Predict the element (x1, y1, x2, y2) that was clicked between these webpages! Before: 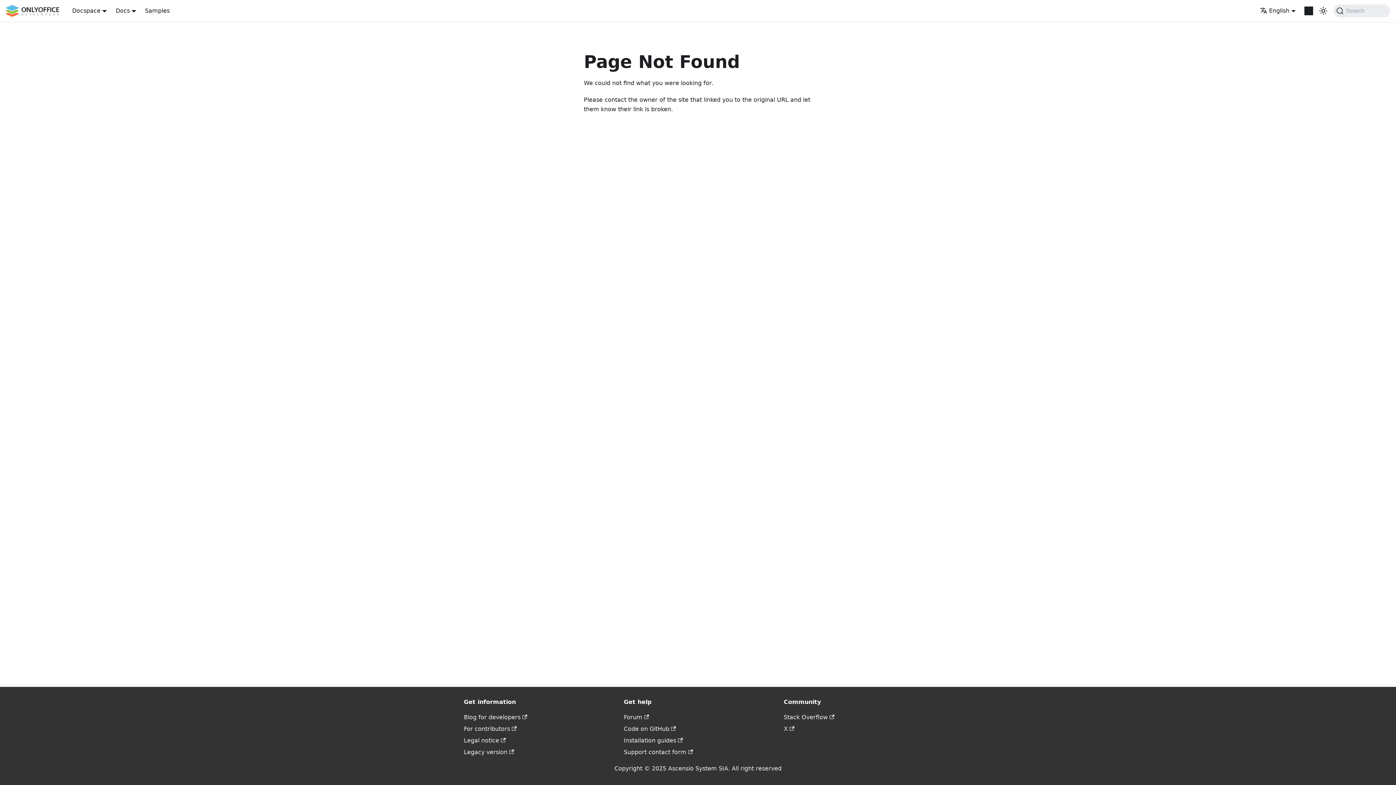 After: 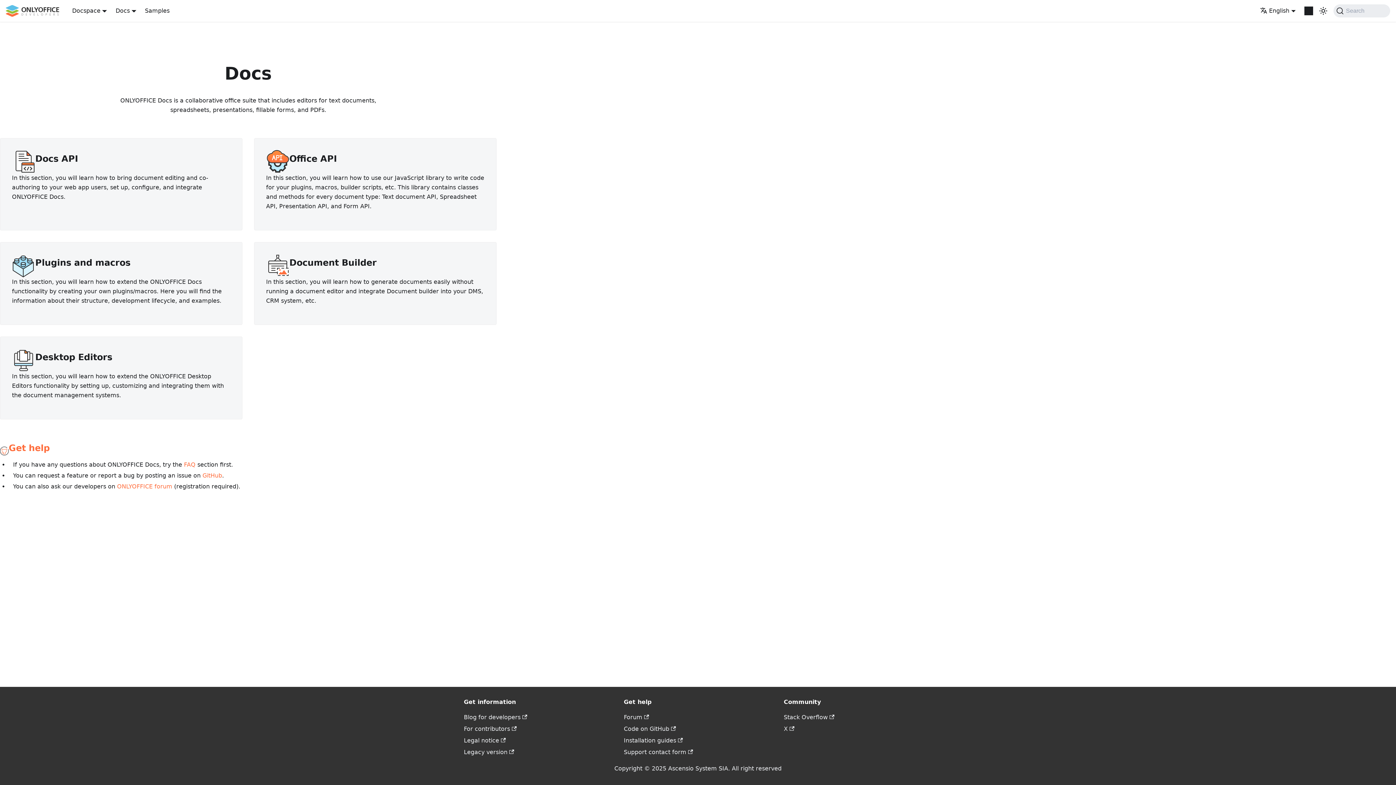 Action: label: Docs bbox: (115, 7, 136, 14)